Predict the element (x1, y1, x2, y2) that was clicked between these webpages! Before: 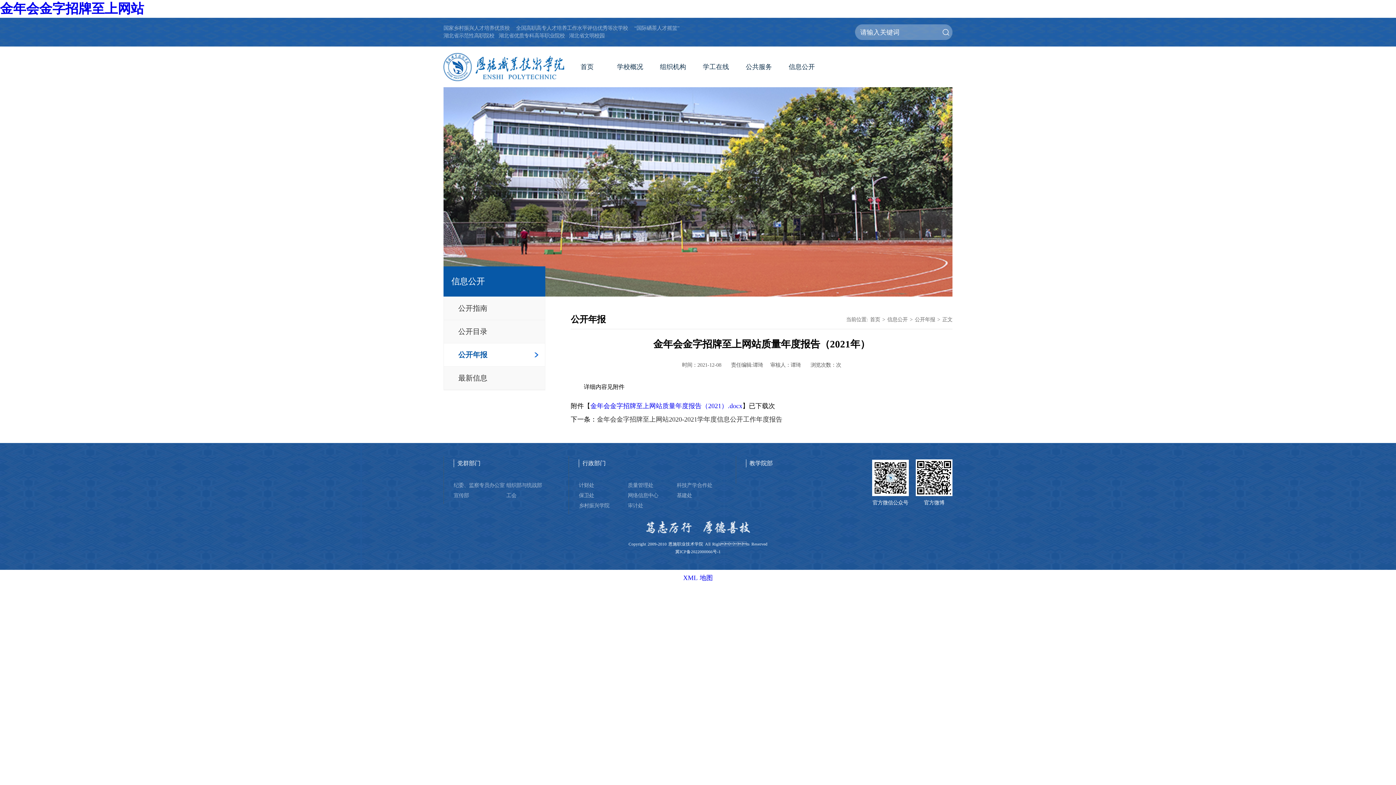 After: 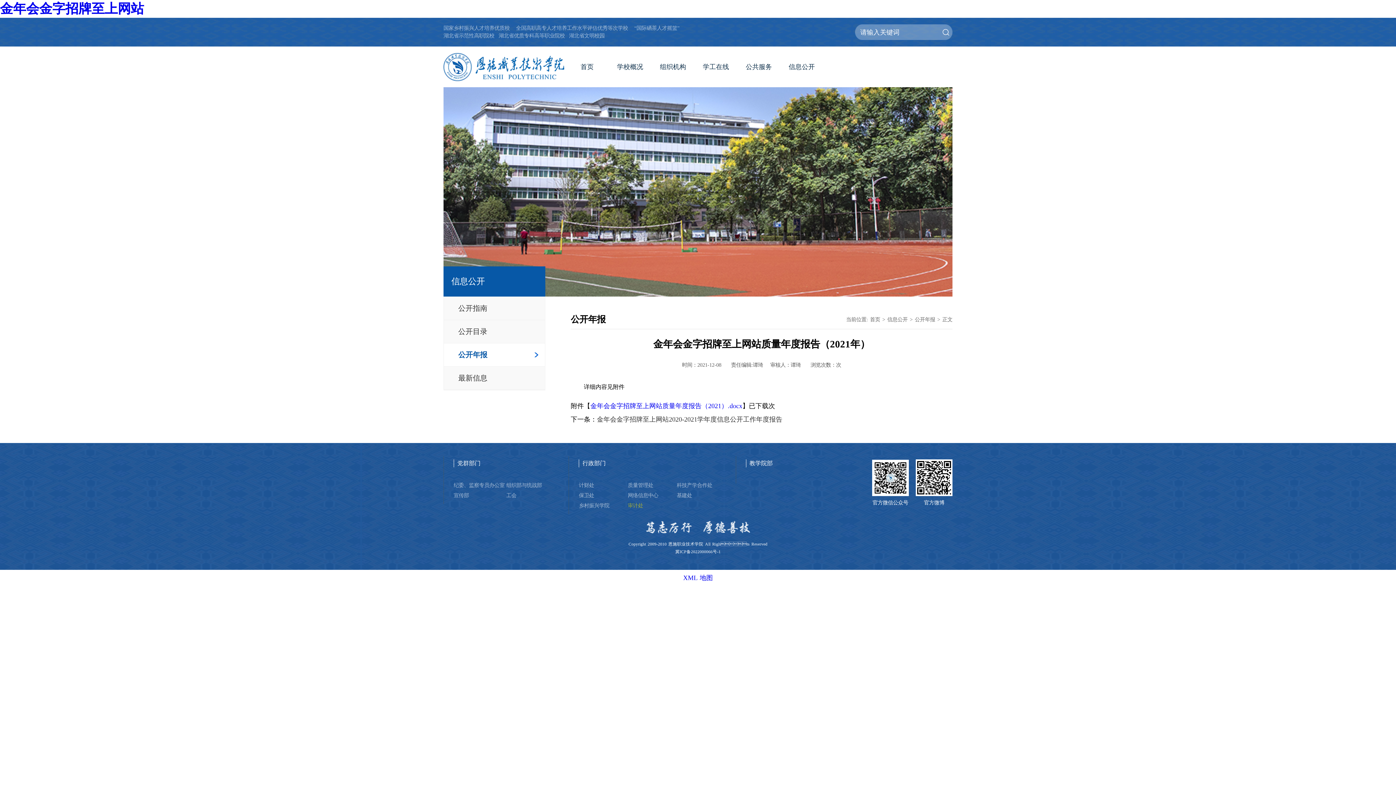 Action: label: 审计处 bbox: (627, 501, 676, 511)